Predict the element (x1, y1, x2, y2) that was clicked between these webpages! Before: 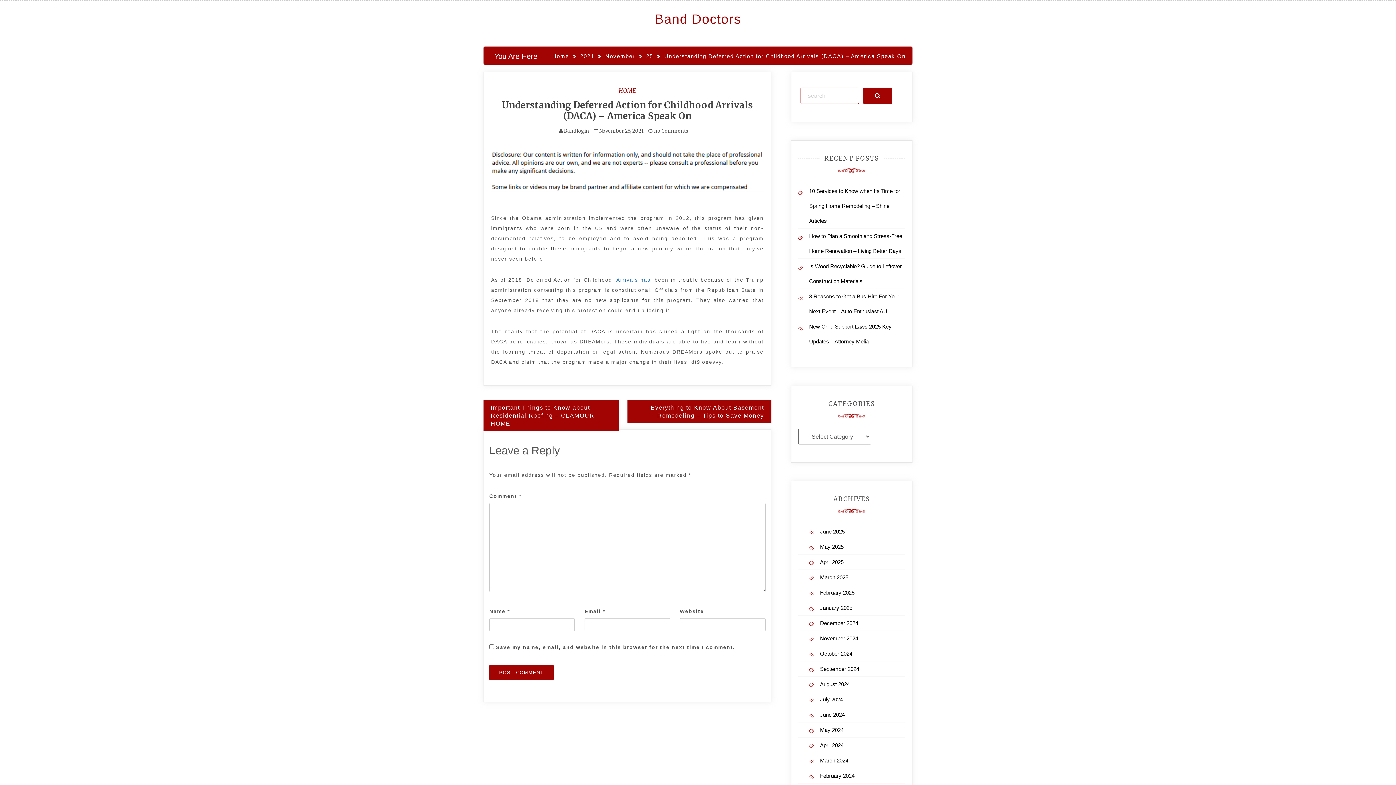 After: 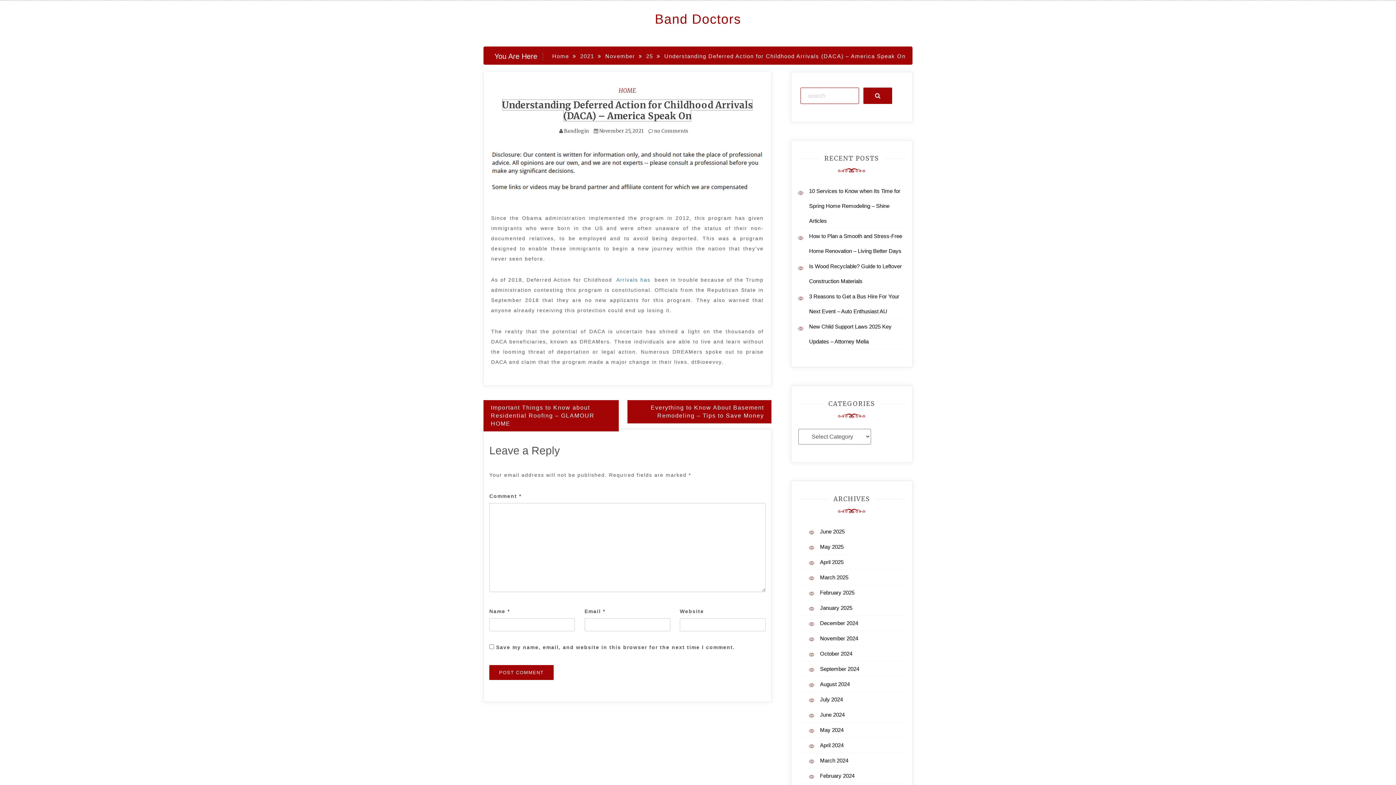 Action: bbox: (502, 99, 753, 121) label: Understanding Deferred Action for Childhood Arrivals (DACA) – America Speak On